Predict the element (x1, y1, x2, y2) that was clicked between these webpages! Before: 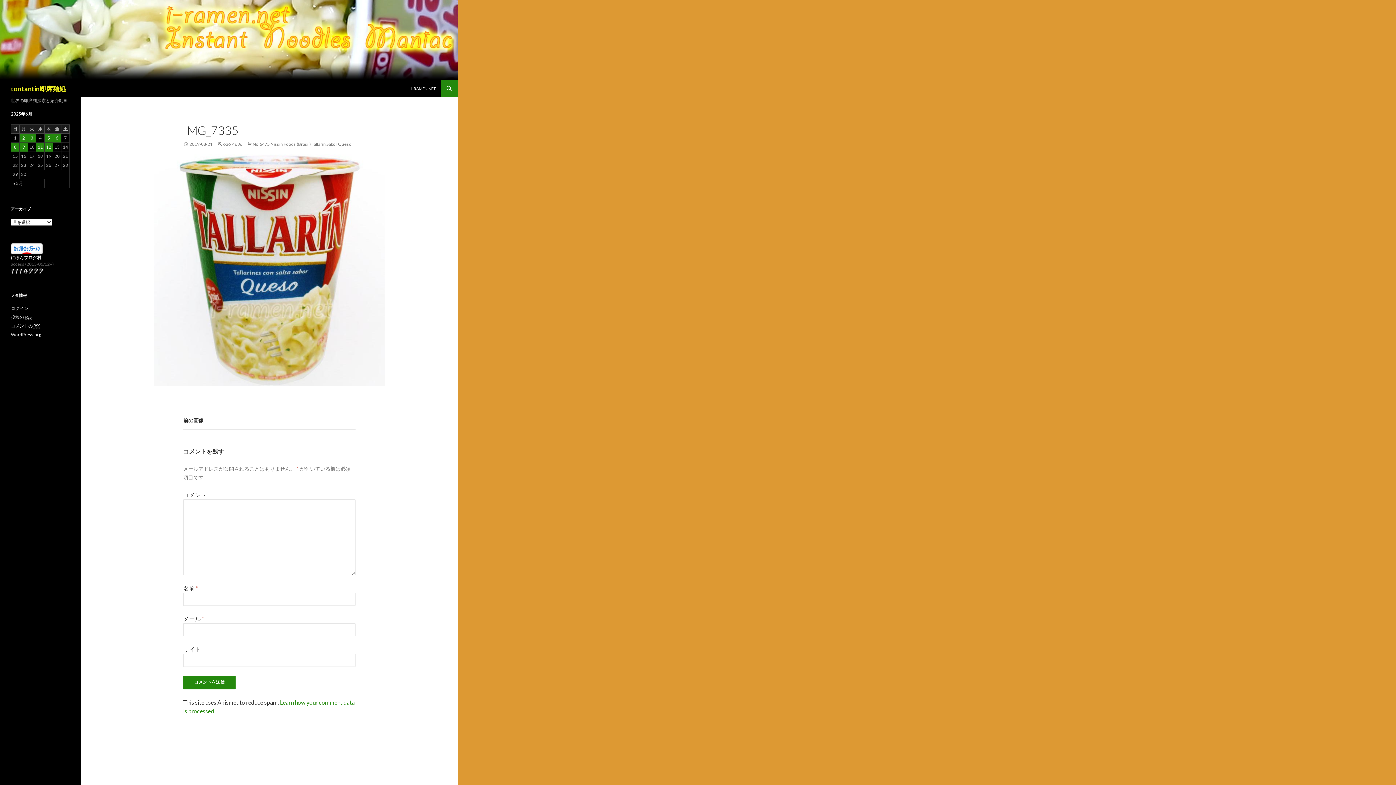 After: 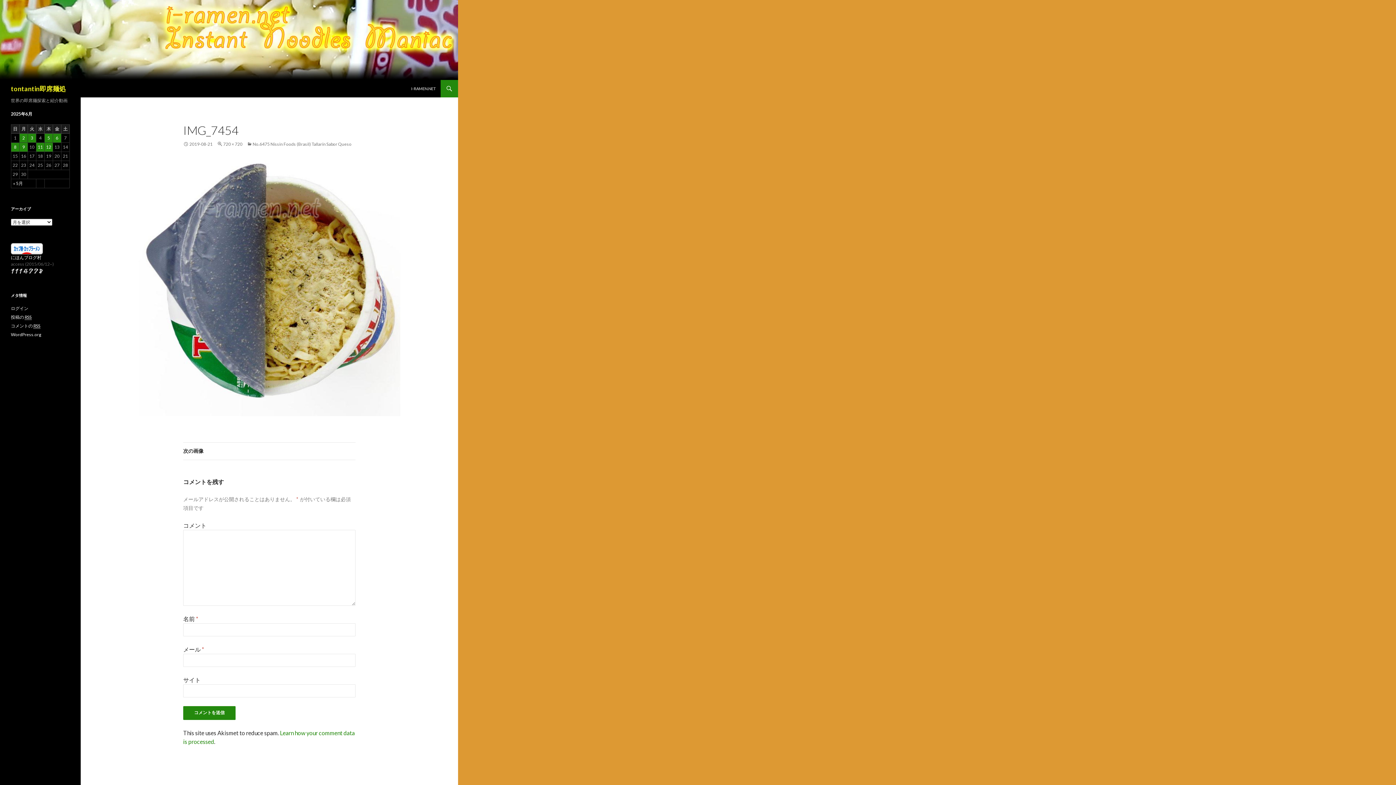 Action: bbox: (122, 154, 416, 385)